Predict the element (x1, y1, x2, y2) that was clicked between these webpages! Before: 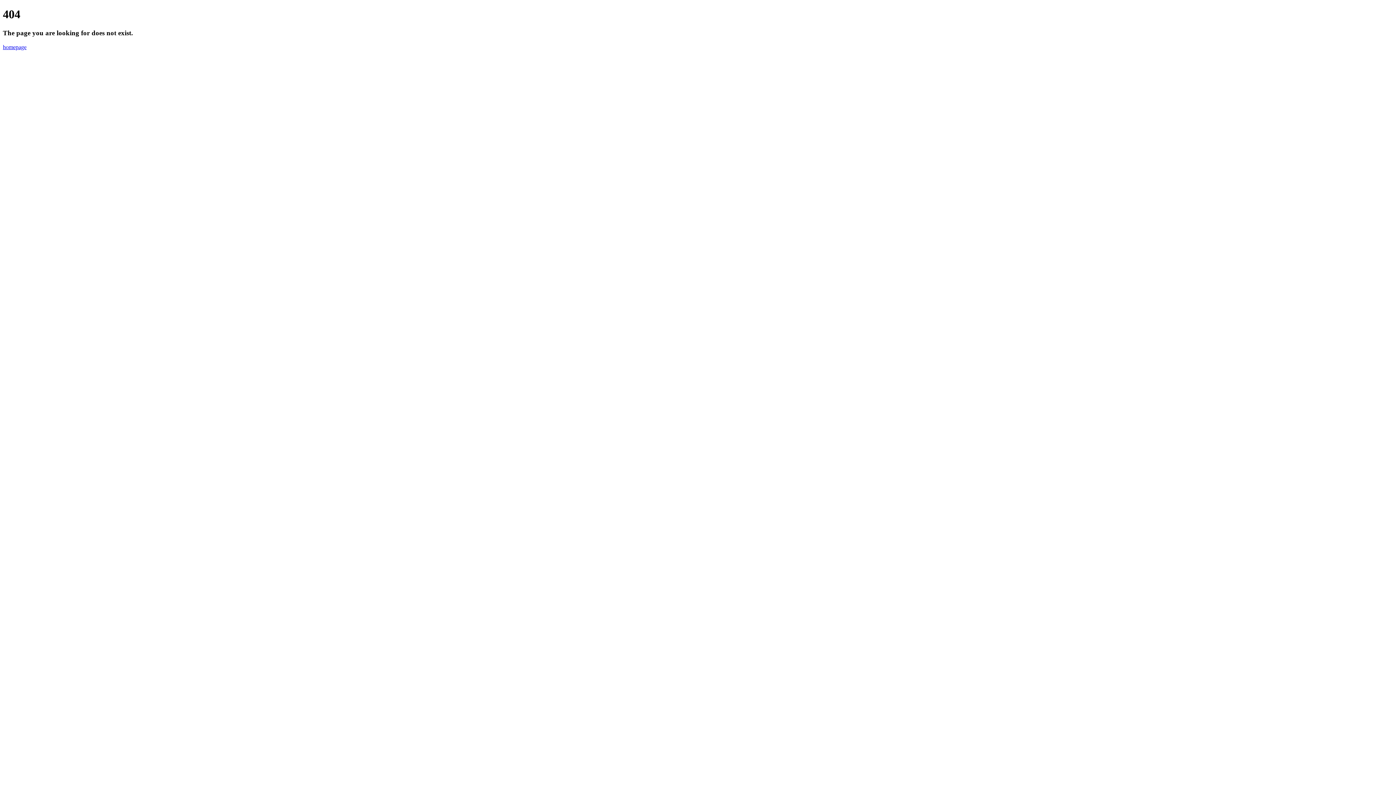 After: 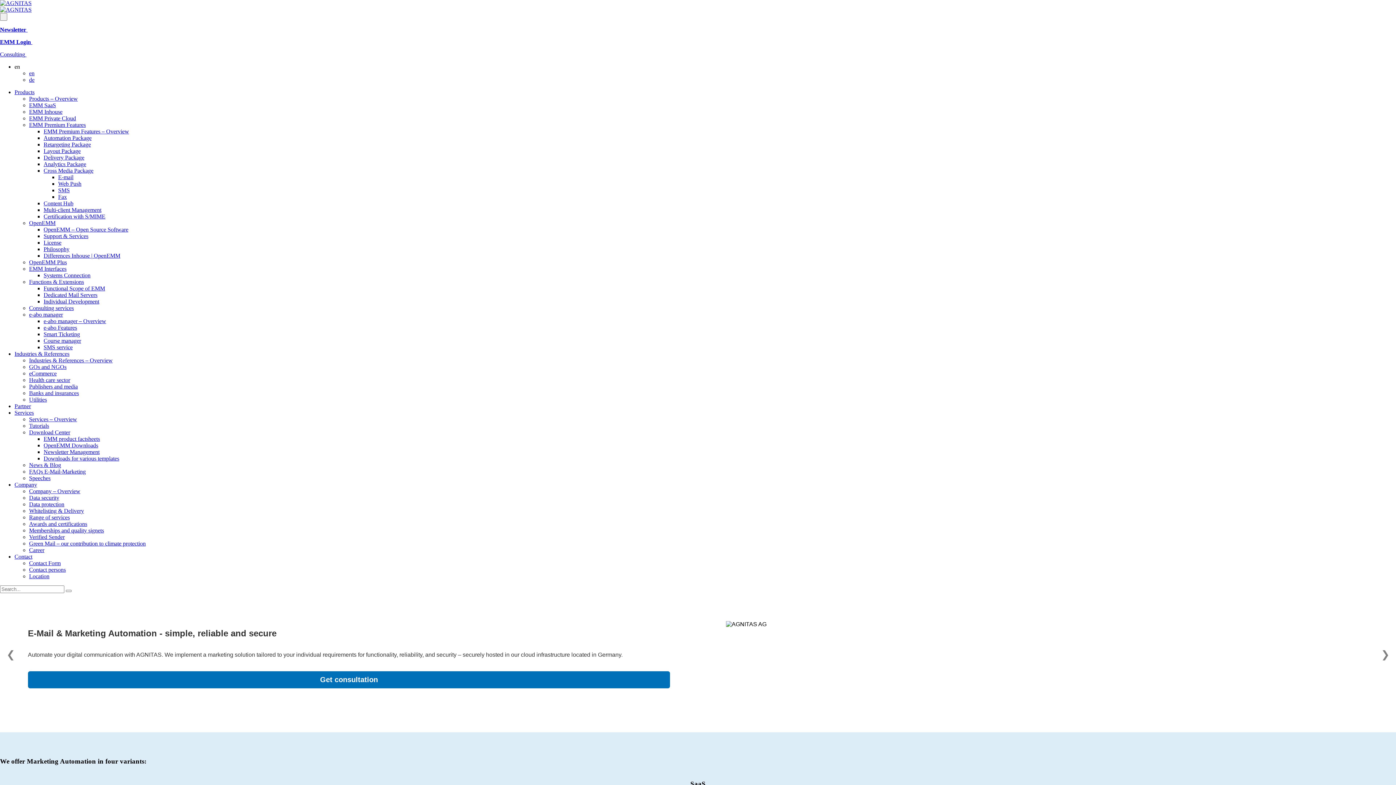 Action: label: homepage bbox: (2, 43, 26, 50)